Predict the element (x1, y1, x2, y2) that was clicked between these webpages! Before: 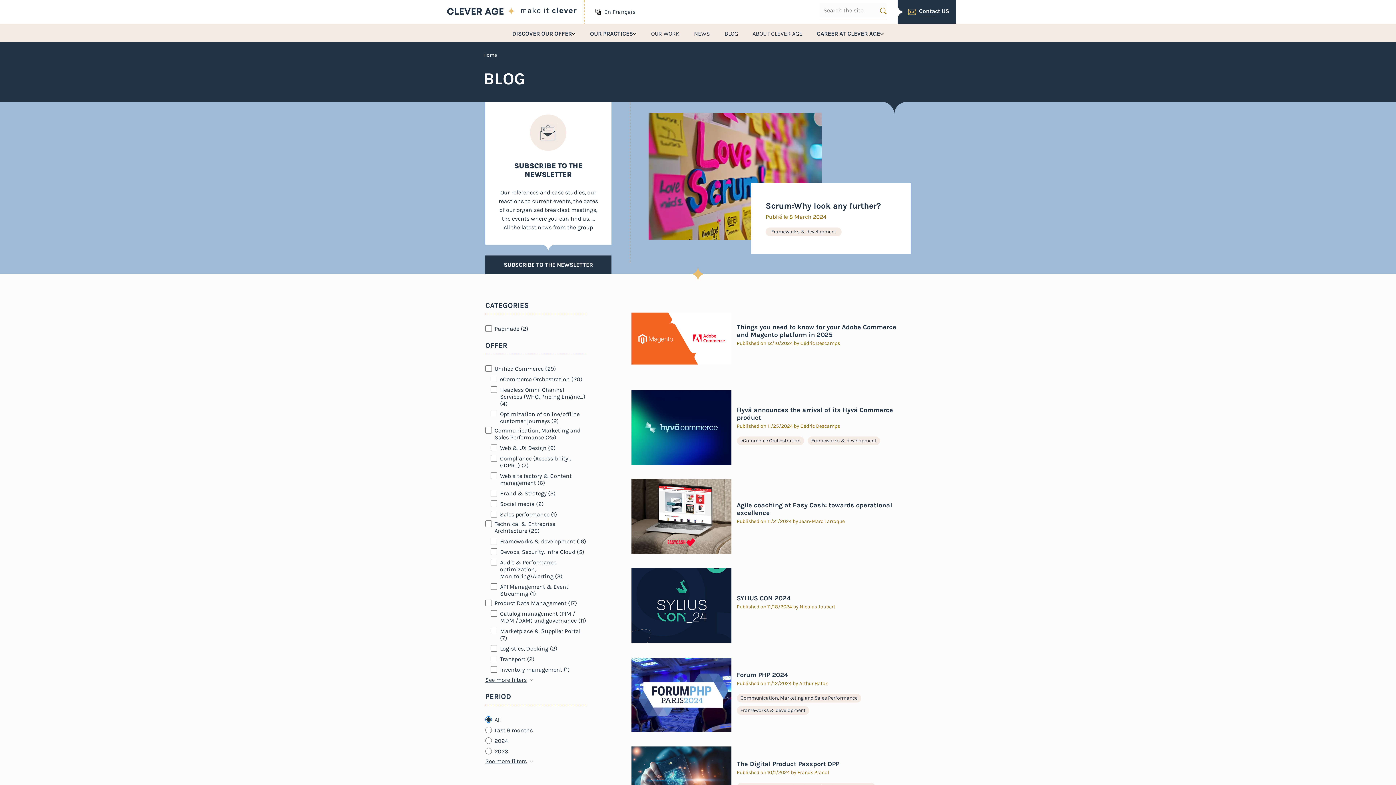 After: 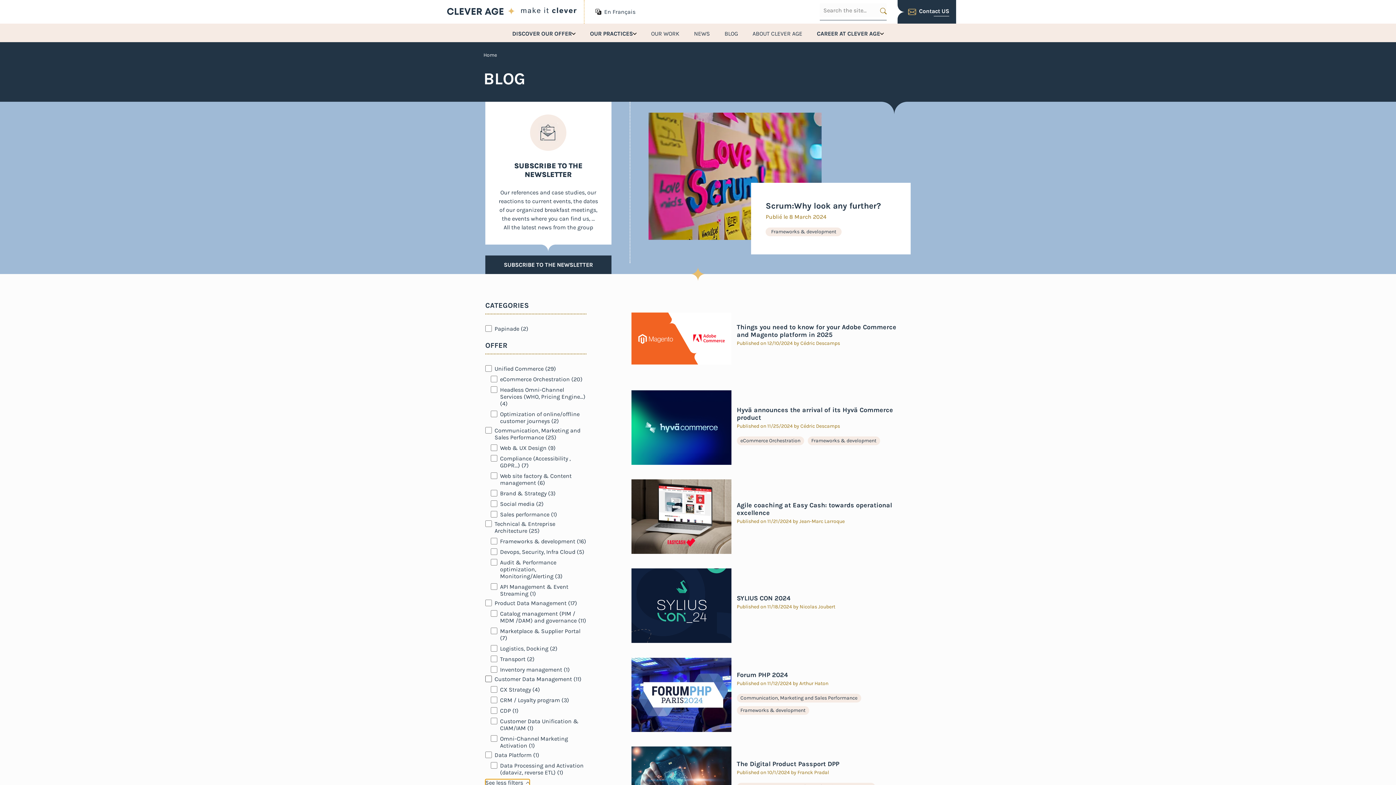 Action: bbox: (485, 676, 533, 683) label: See more filters